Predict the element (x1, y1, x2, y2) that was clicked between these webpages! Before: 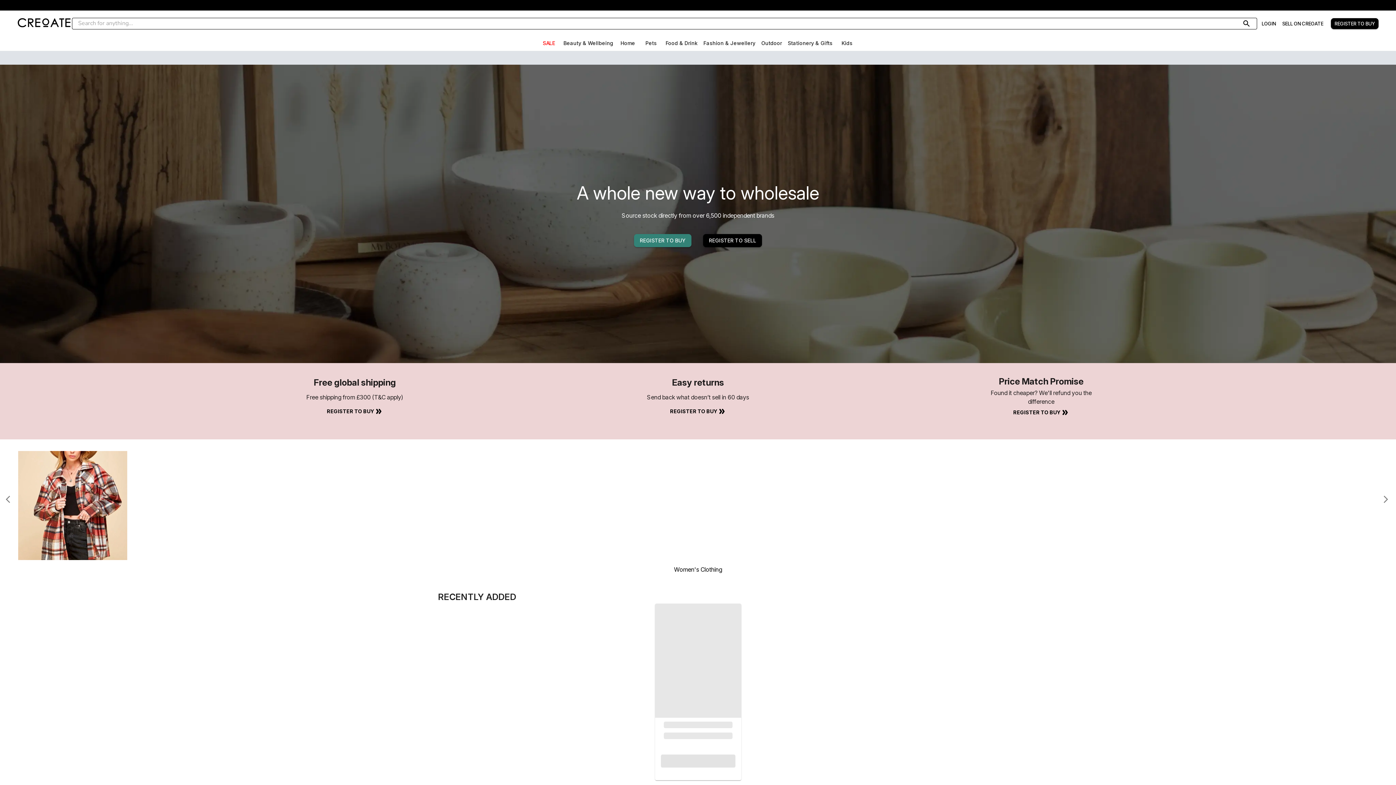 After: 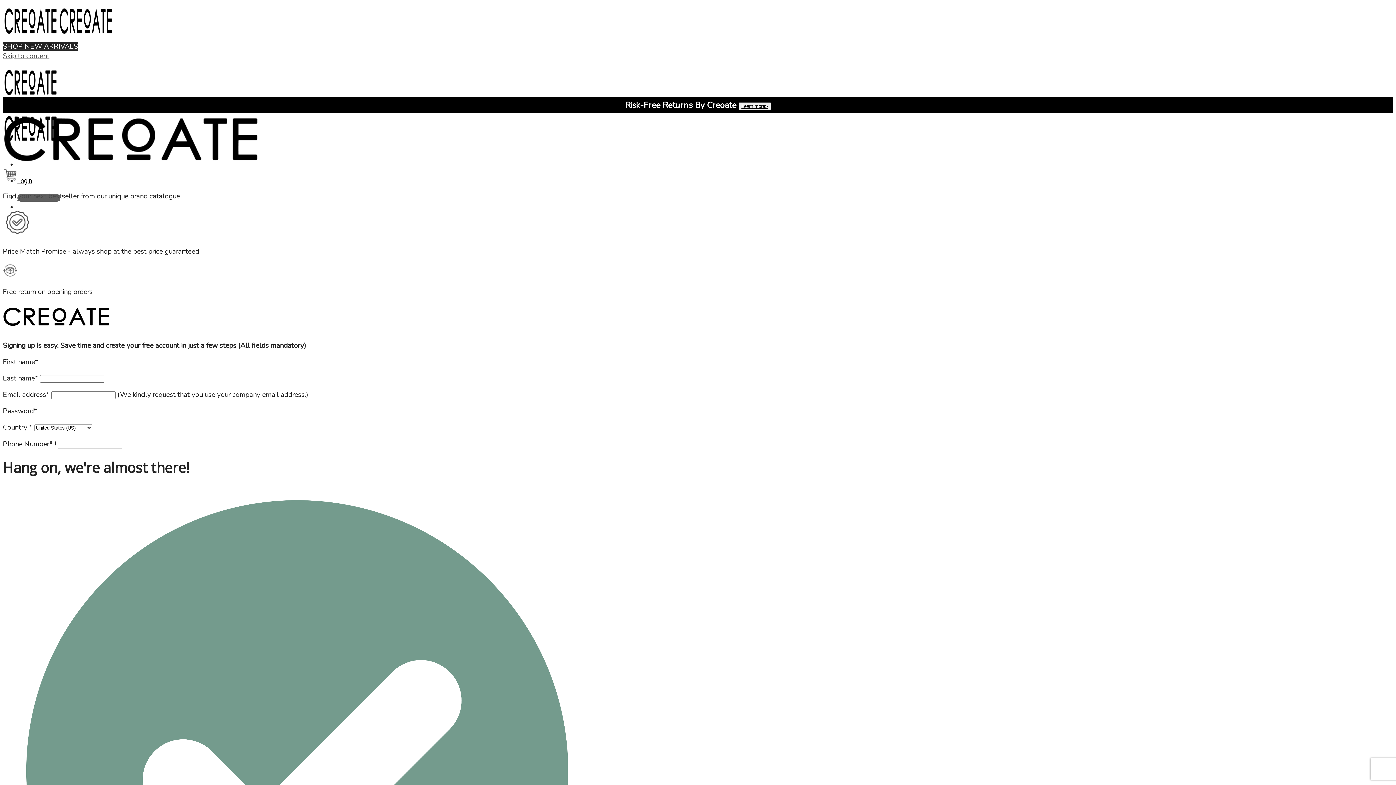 Action: bbox: (1331, 18, 1378, 29) label: REGISTER TO BUY